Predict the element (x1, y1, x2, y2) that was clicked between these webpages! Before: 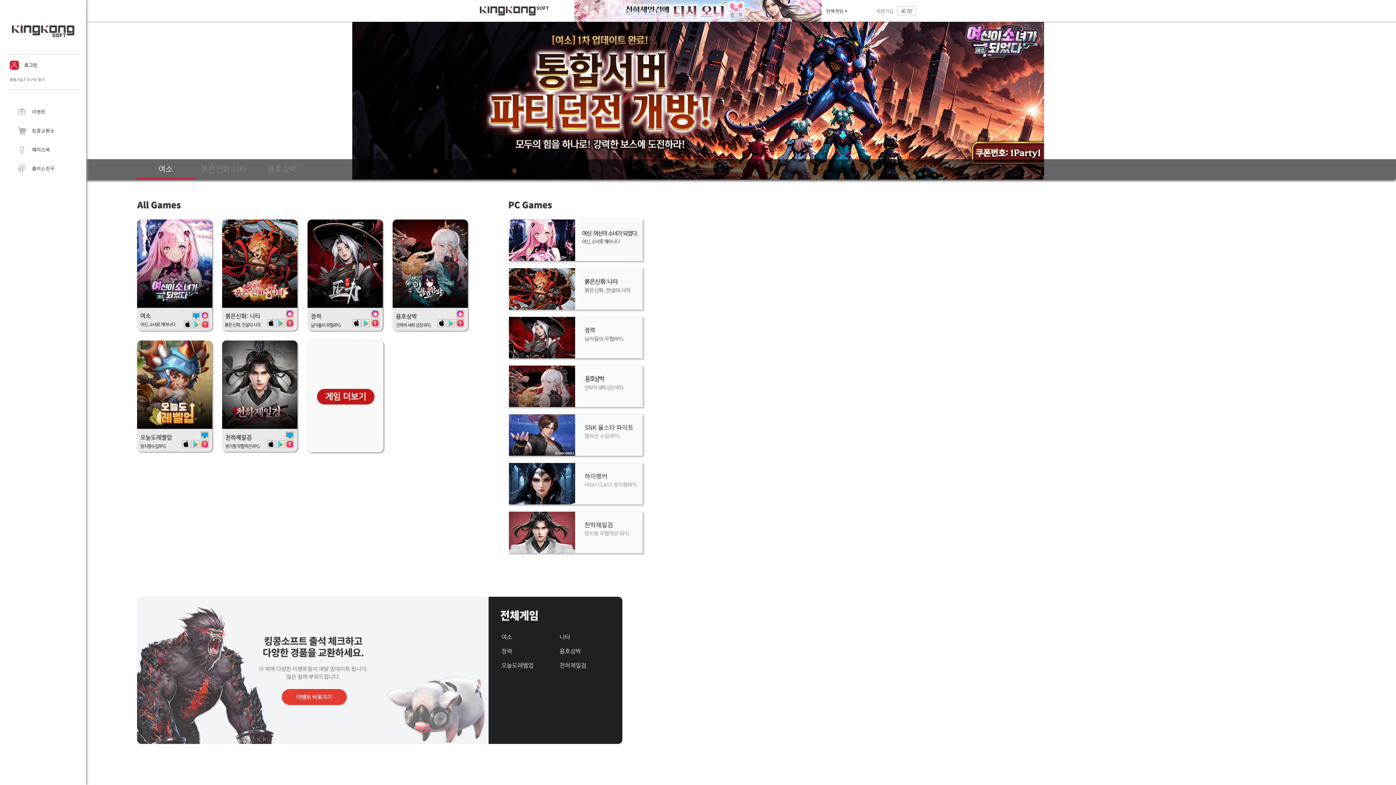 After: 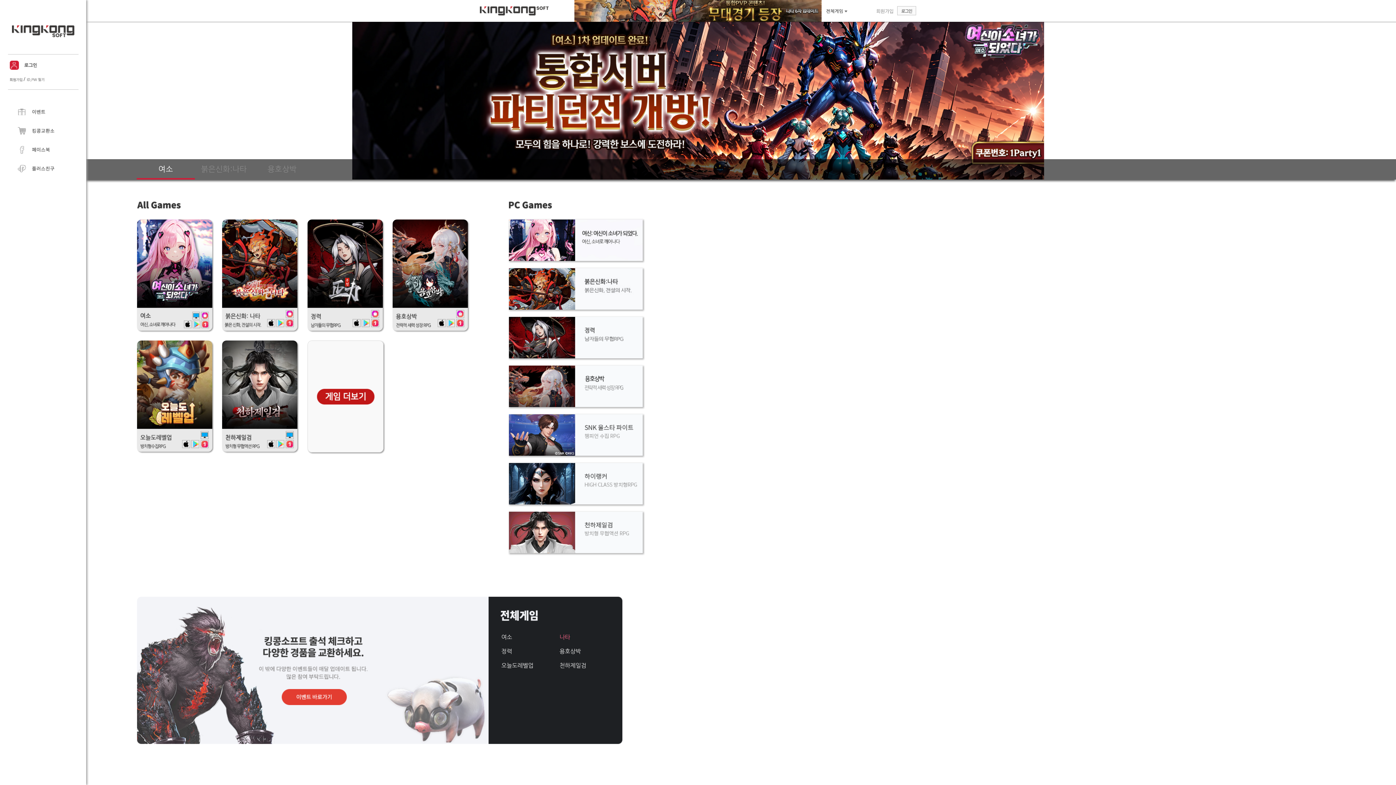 Action: bbox: (559, 634, 570, 640) label: 나타